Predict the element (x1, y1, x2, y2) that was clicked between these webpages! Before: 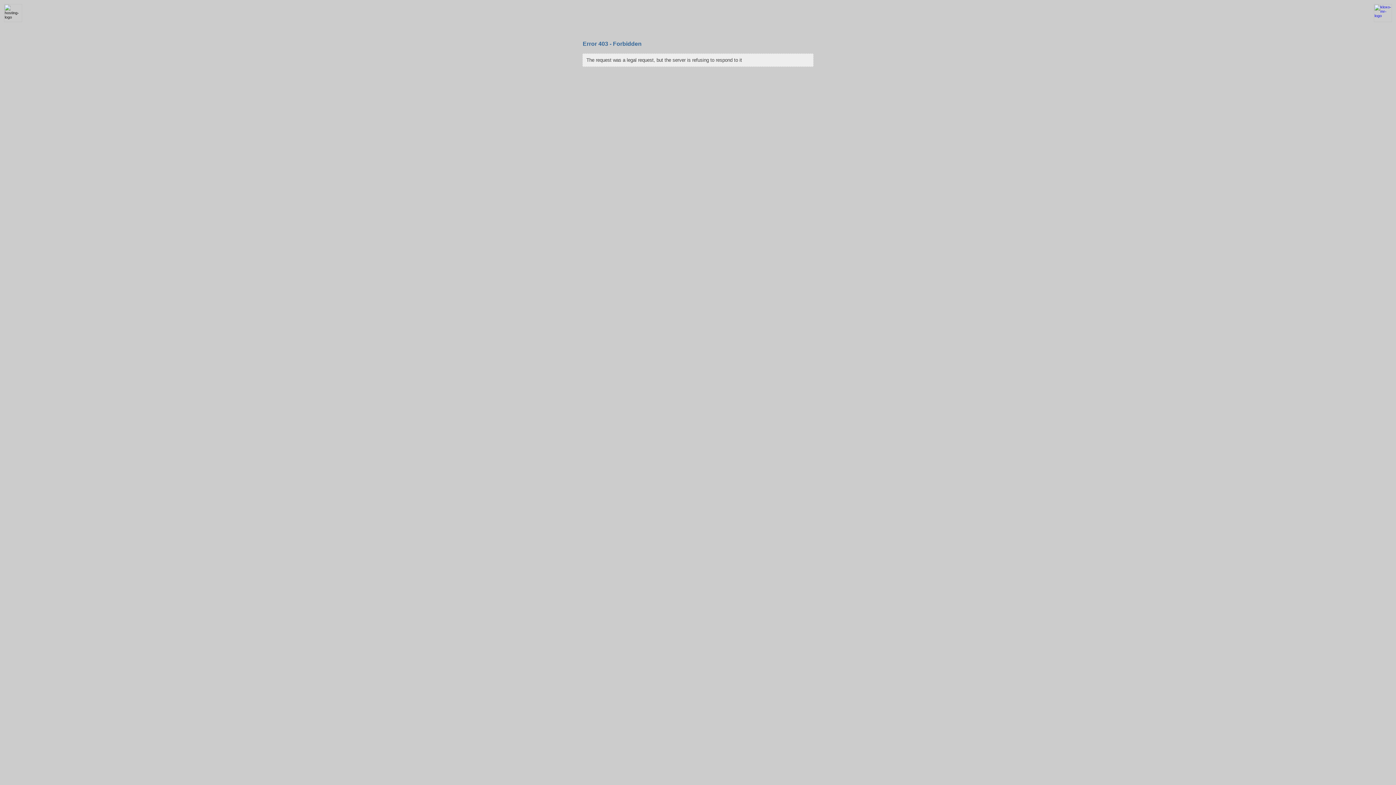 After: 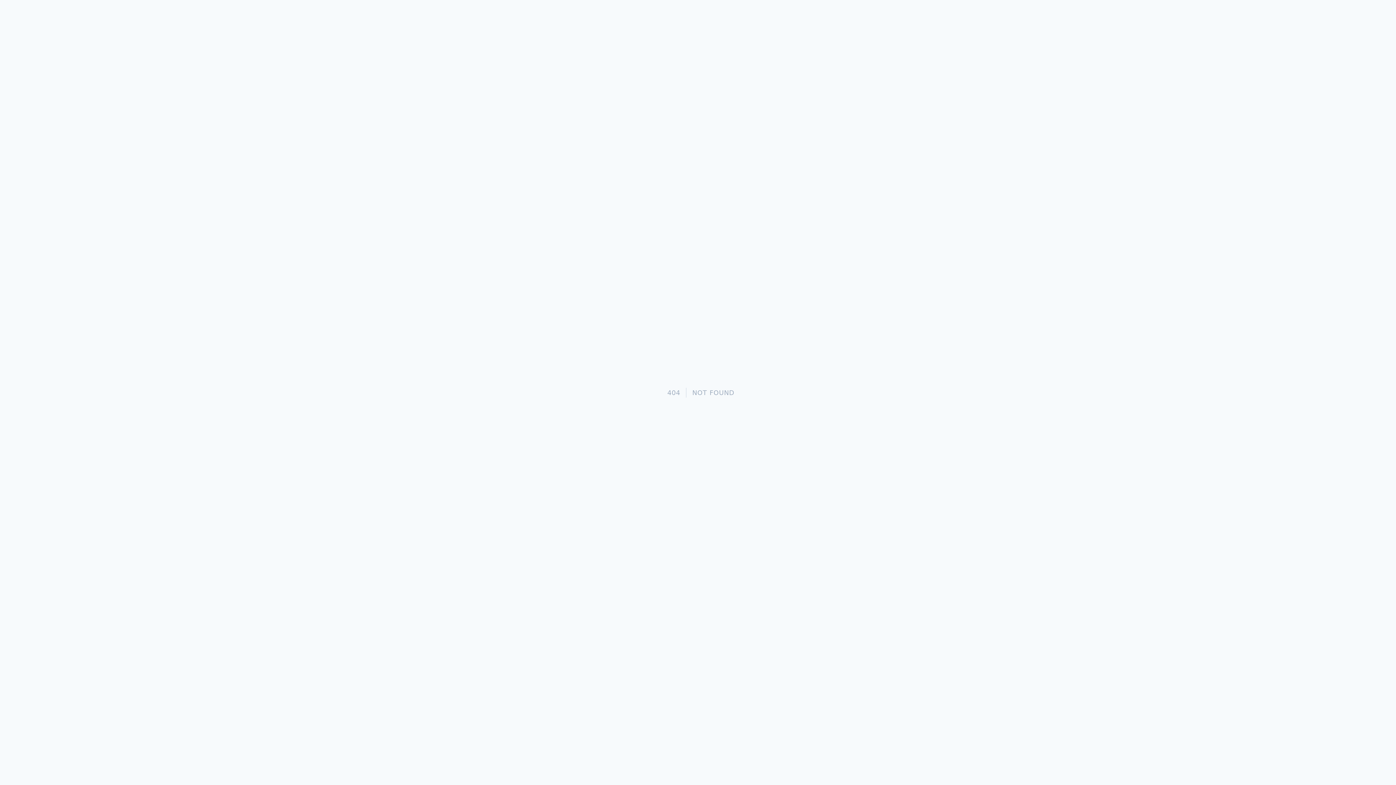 Action: bbox: (1370, 18, 1396, 22)